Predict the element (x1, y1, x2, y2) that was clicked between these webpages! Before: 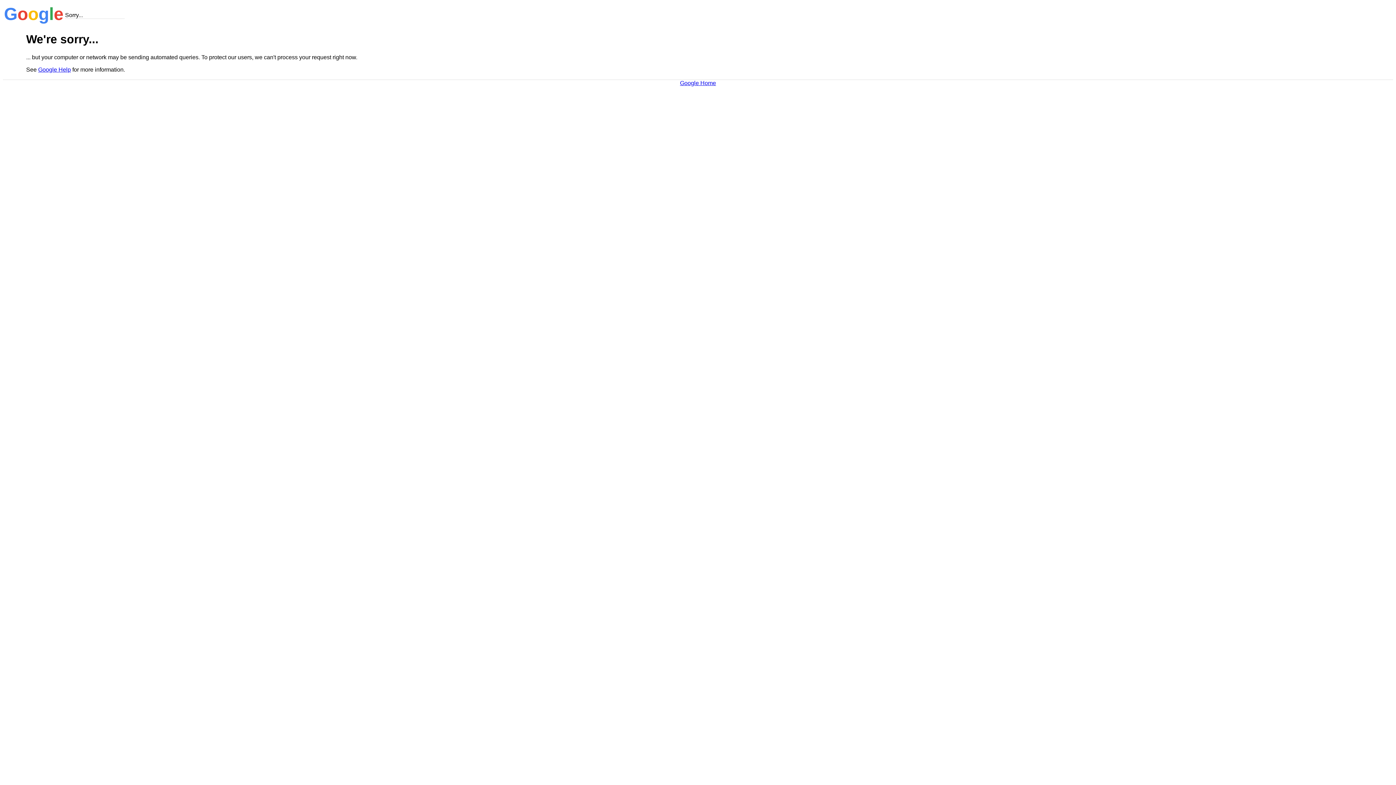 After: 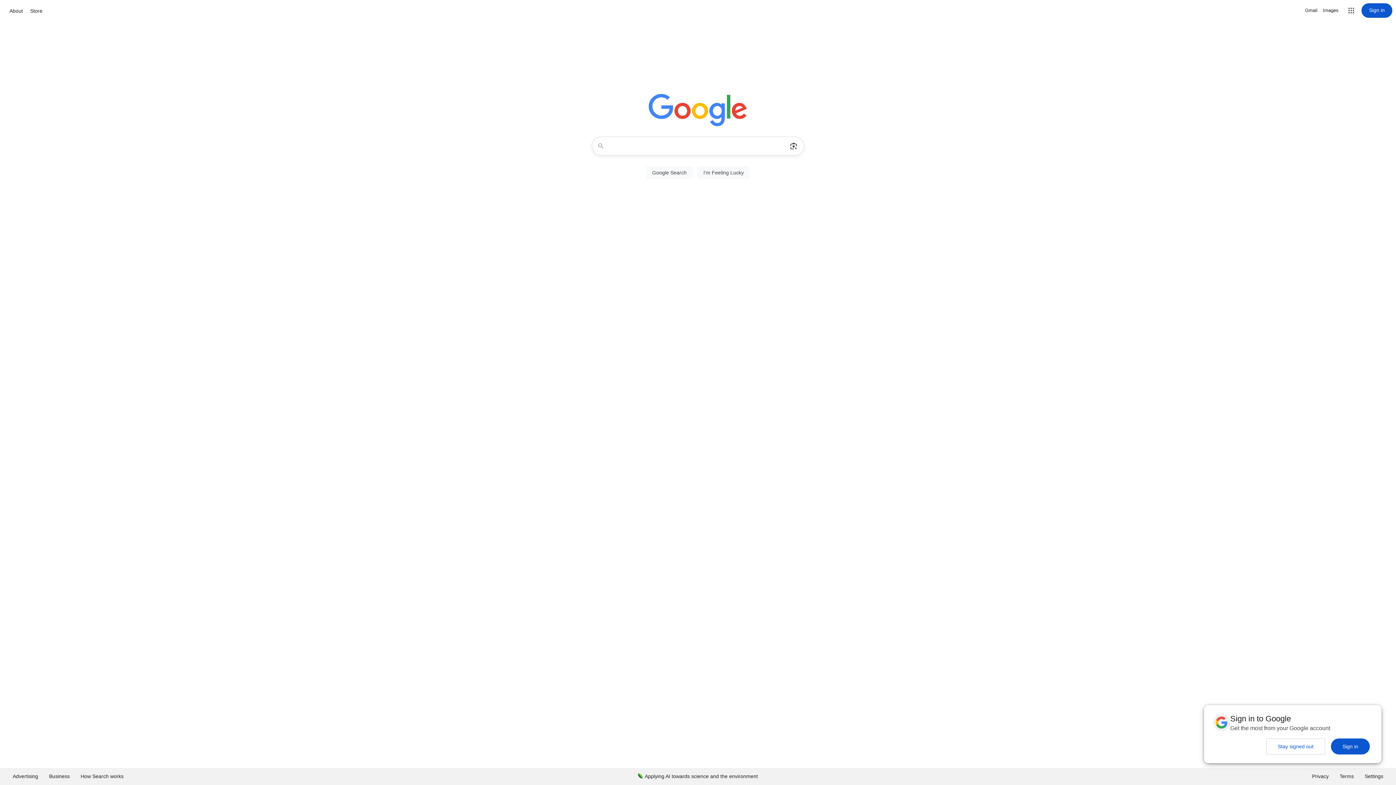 Action: bbox: (680, 79, 716, 86) label: Google Home